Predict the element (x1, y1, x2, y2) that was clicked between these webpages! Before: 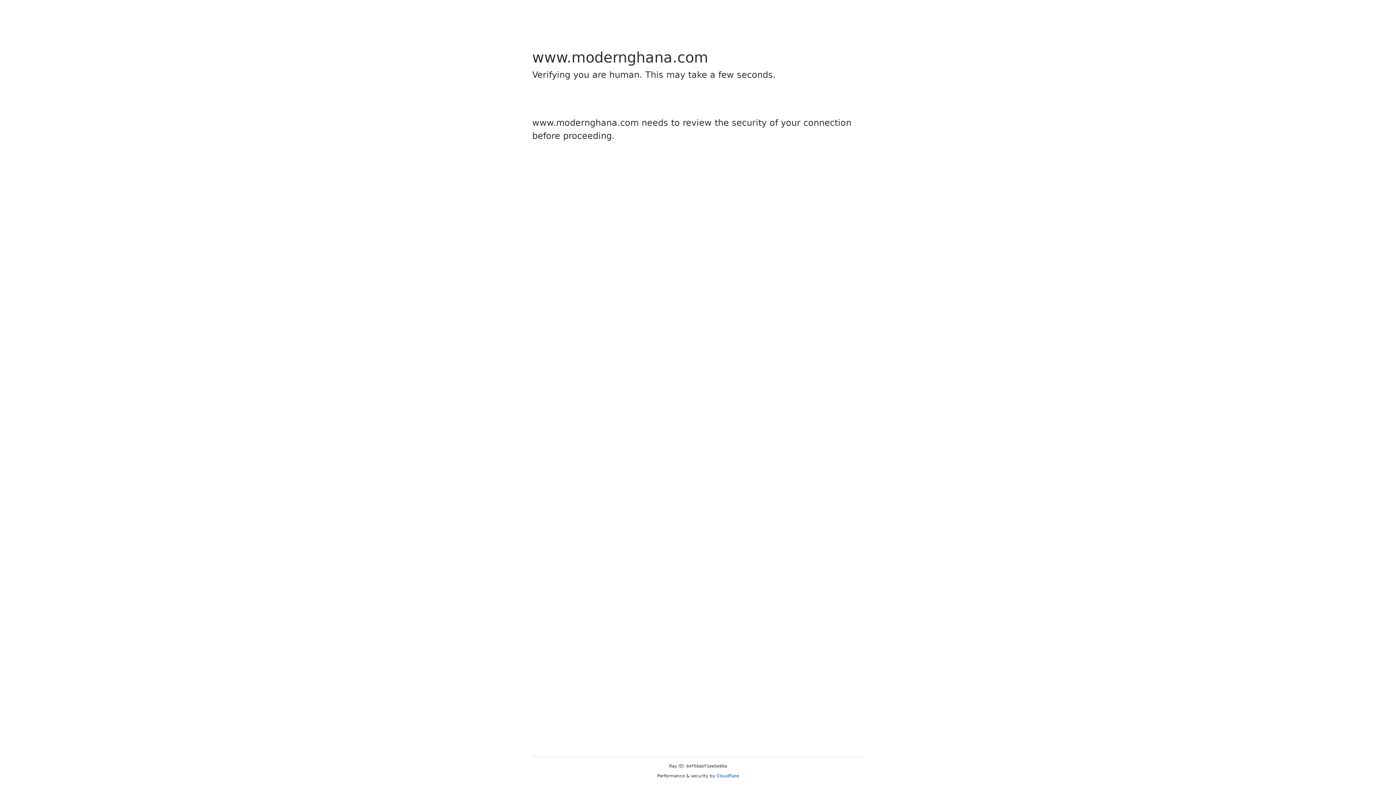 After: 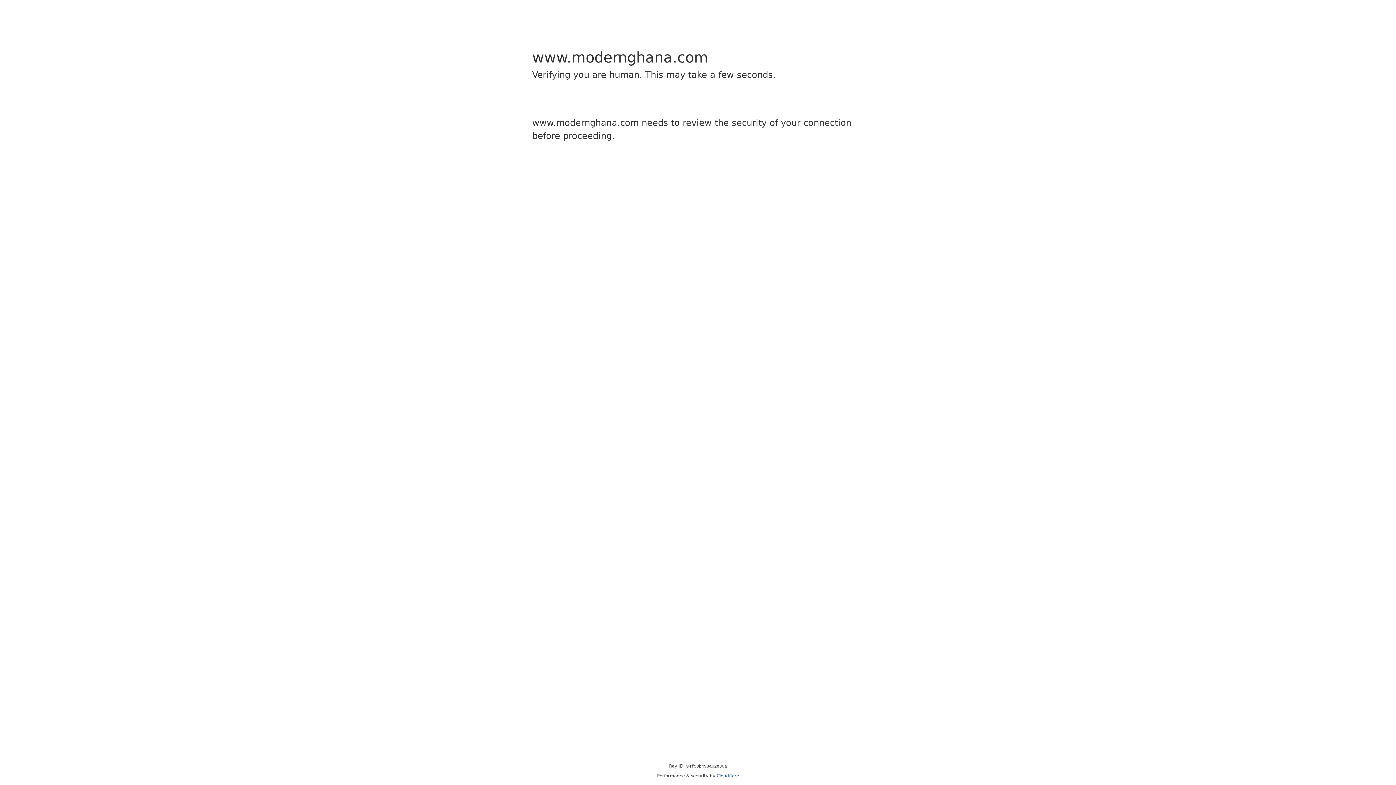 Action: label: Cloudflare bbox: (716, 773, 739, 778)